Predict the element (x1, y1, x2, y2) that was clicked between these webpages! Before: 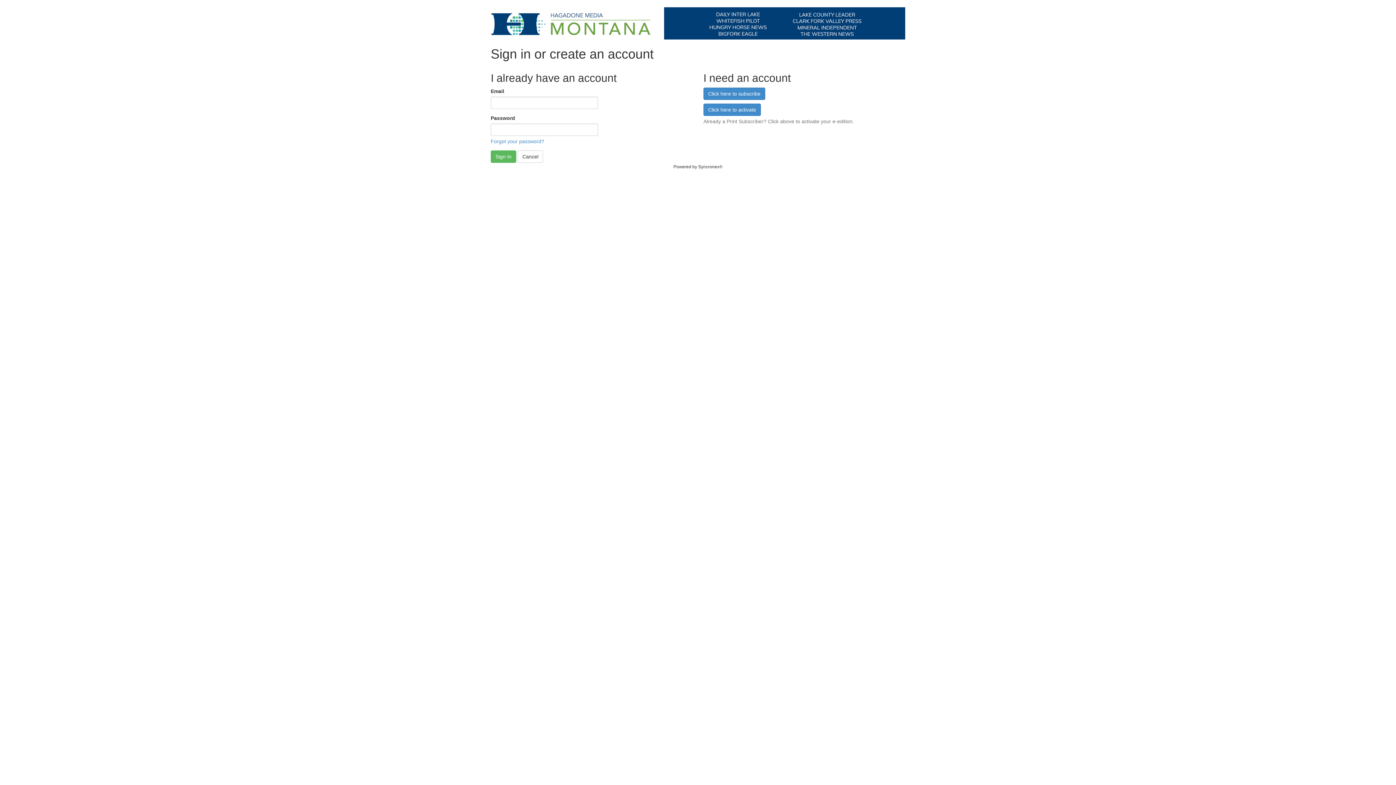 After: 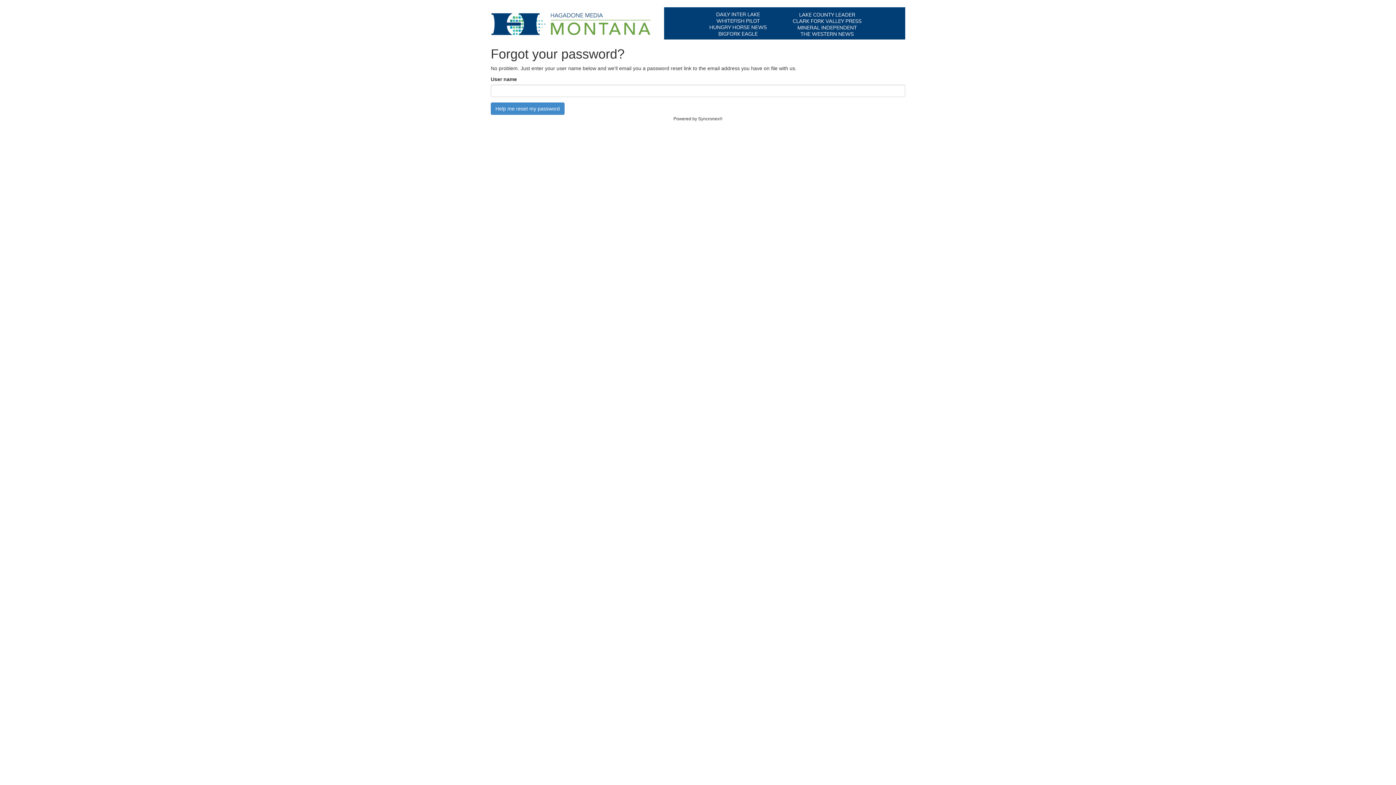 Action: bbox: (490, 138, 544, 144) label: Forgot your password?